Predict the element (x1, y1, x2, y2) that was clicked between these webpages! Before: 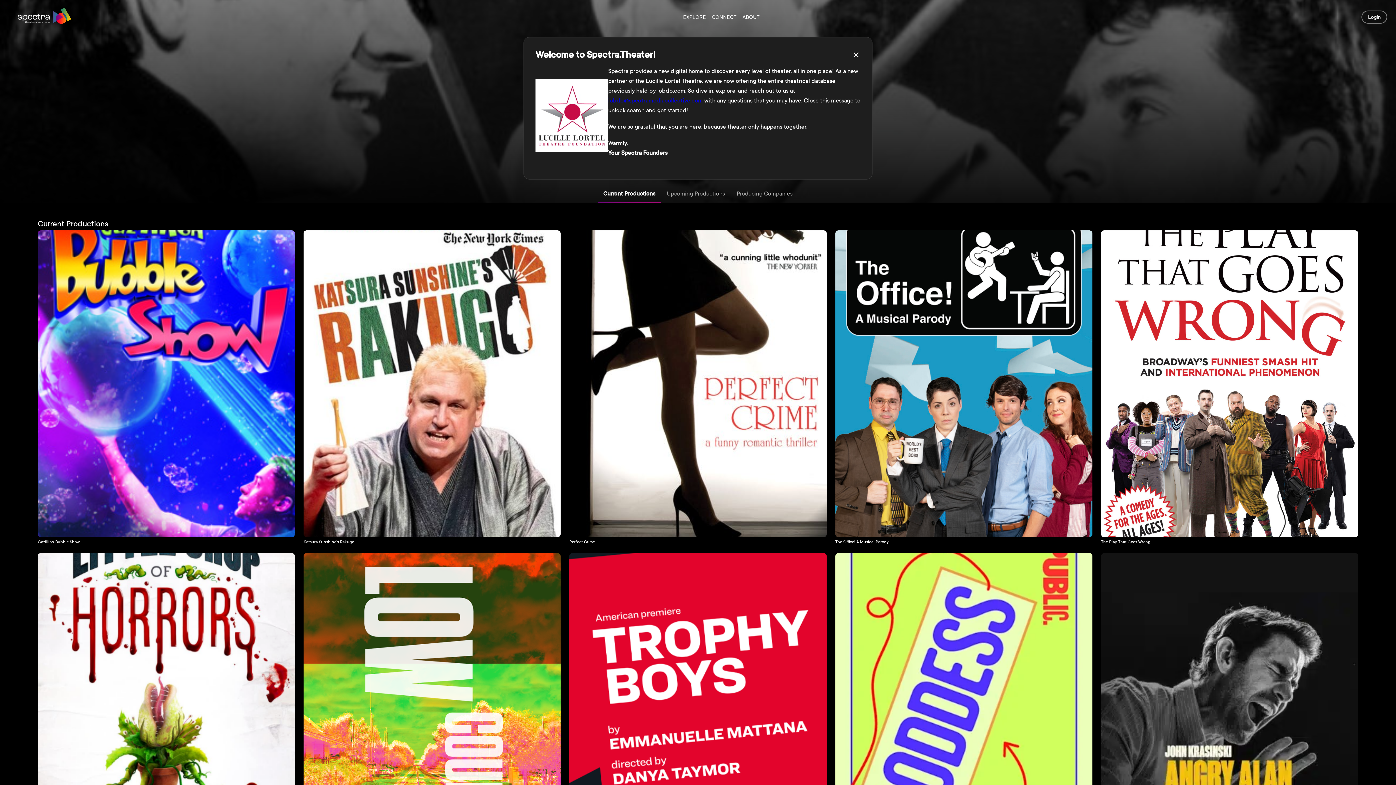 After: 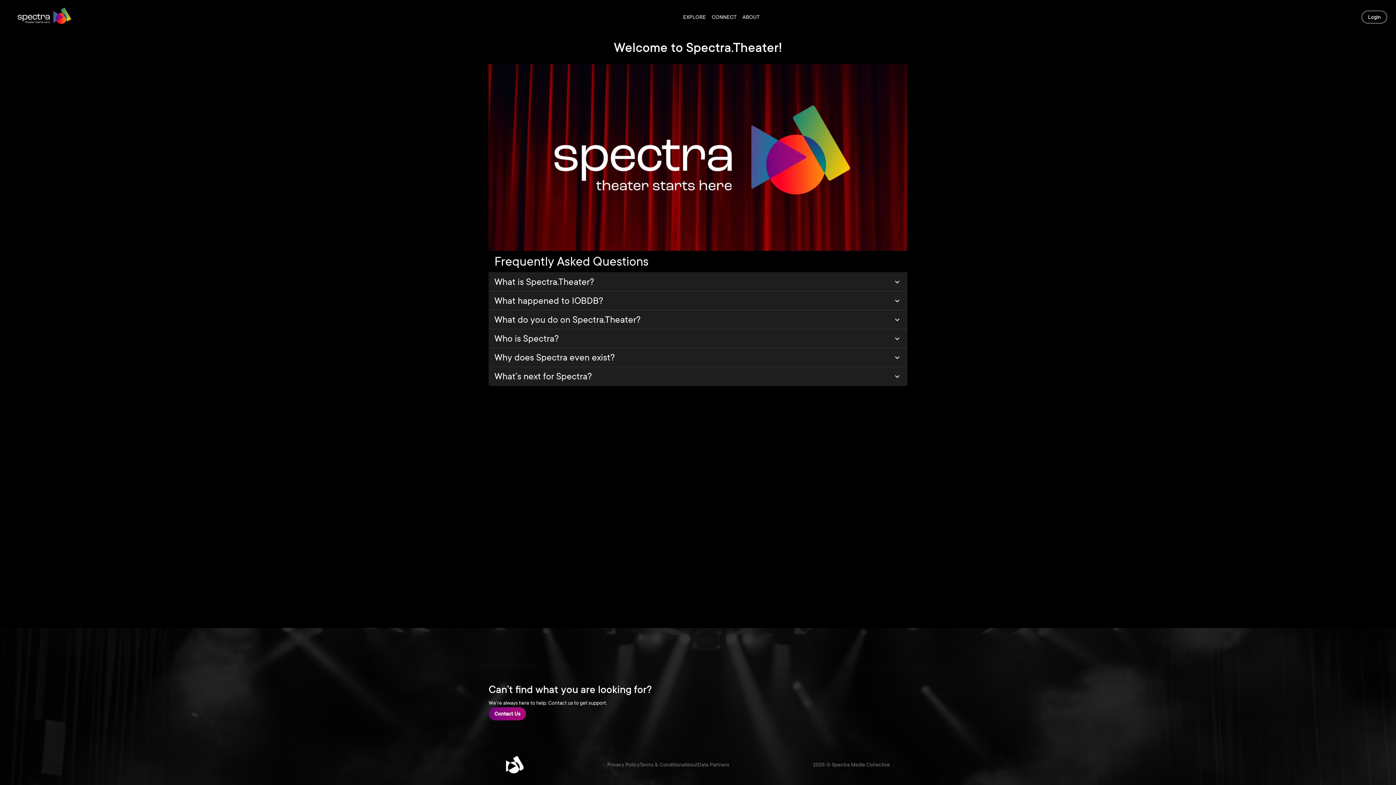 Action: bbox: (739, 9, 762, 24) label: ABOUT